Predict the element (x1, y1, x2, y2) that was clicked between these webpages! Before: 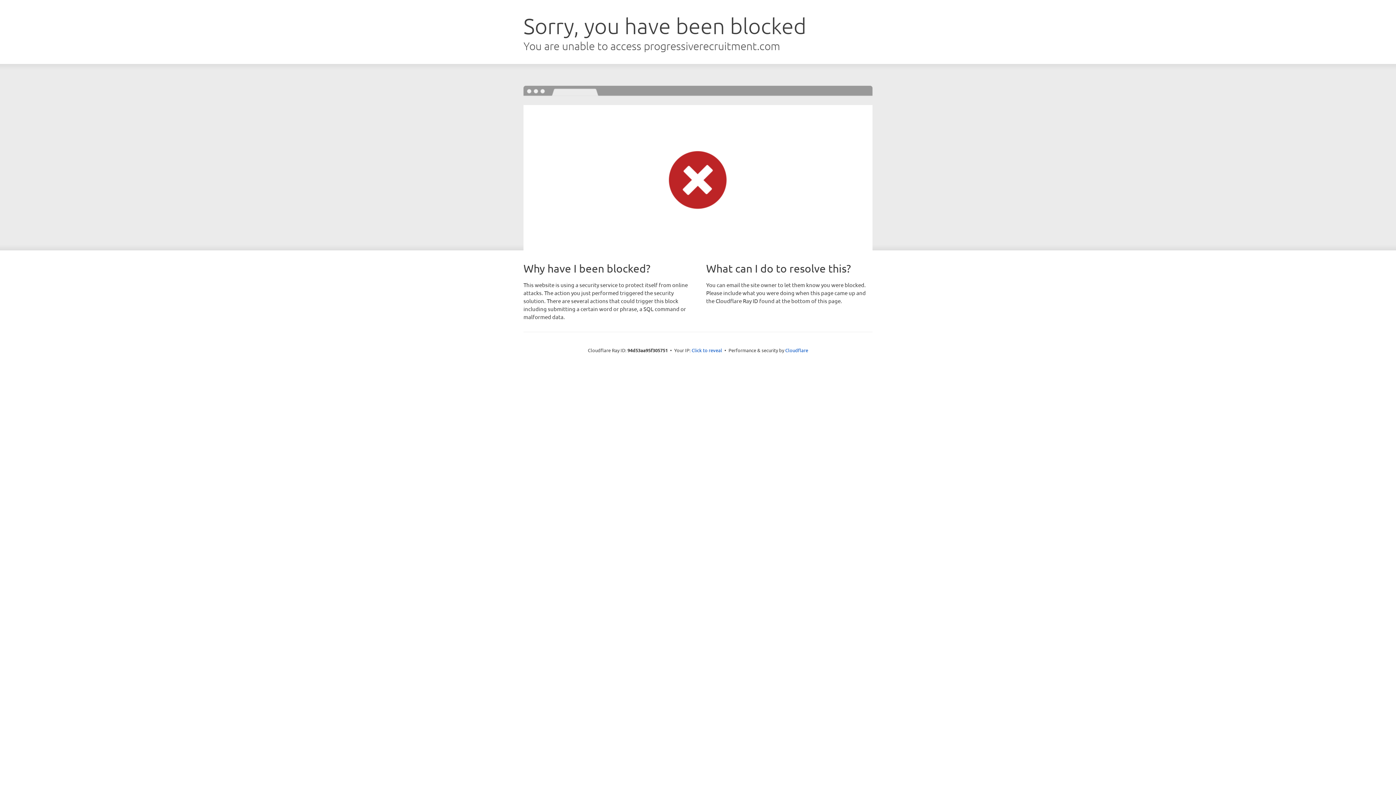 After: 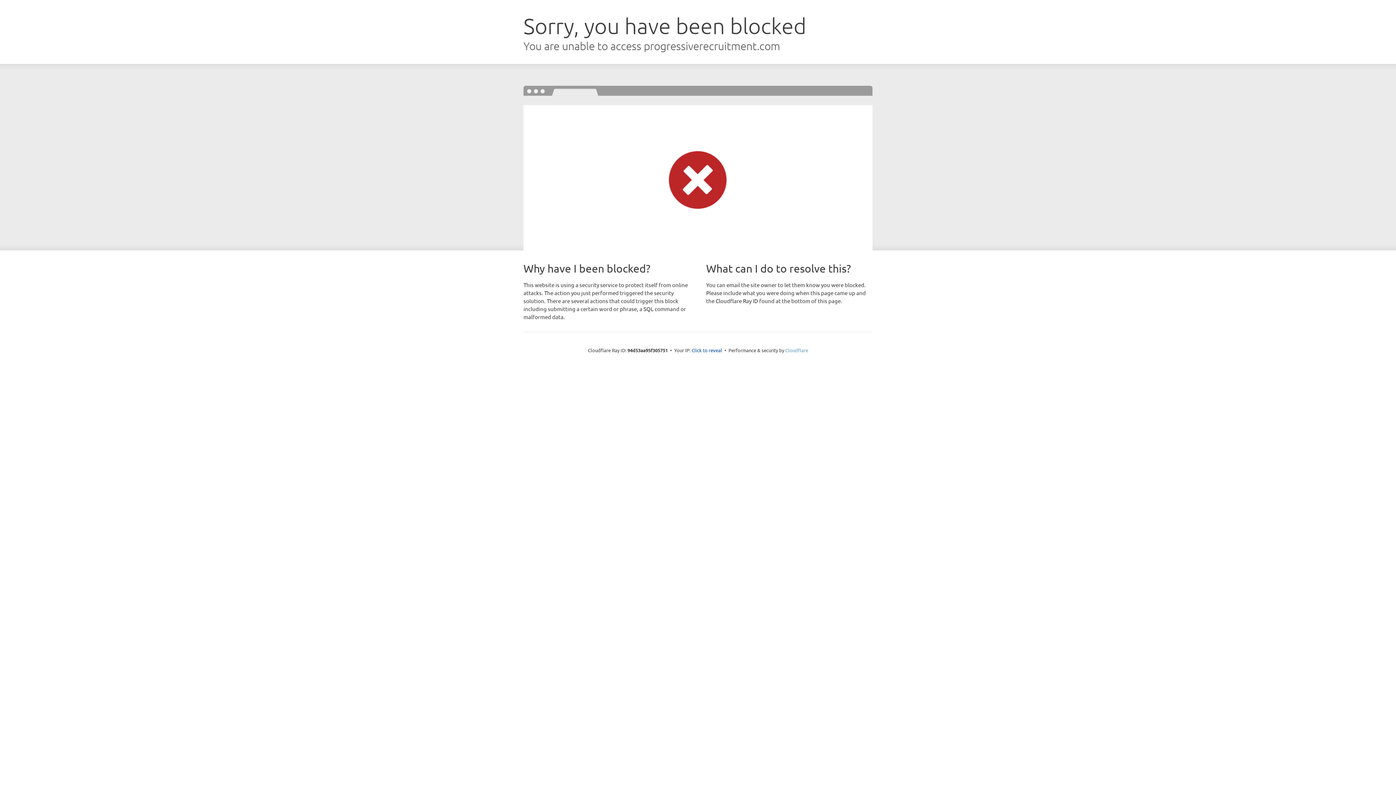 Action: label: Cloudflare bbox: (785, 347, 808, 353)